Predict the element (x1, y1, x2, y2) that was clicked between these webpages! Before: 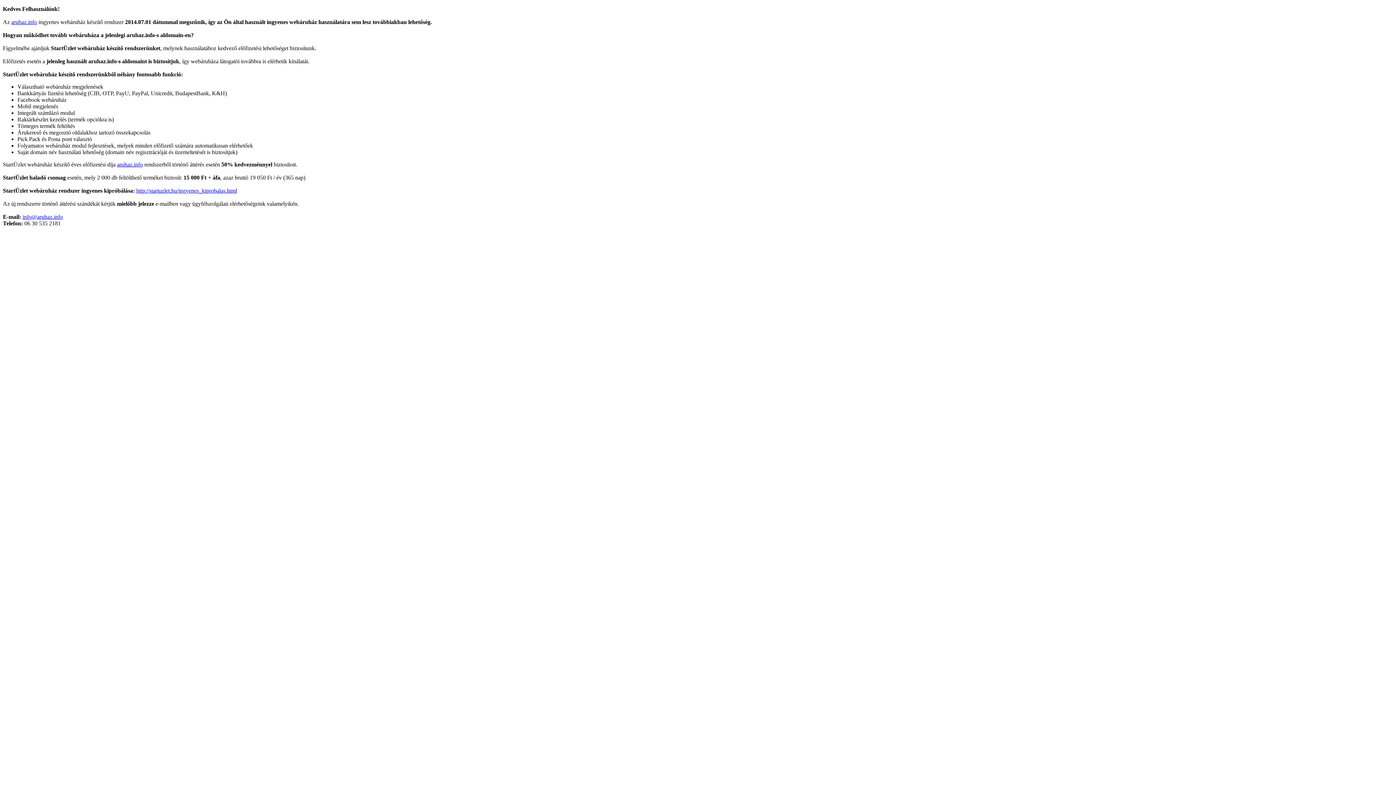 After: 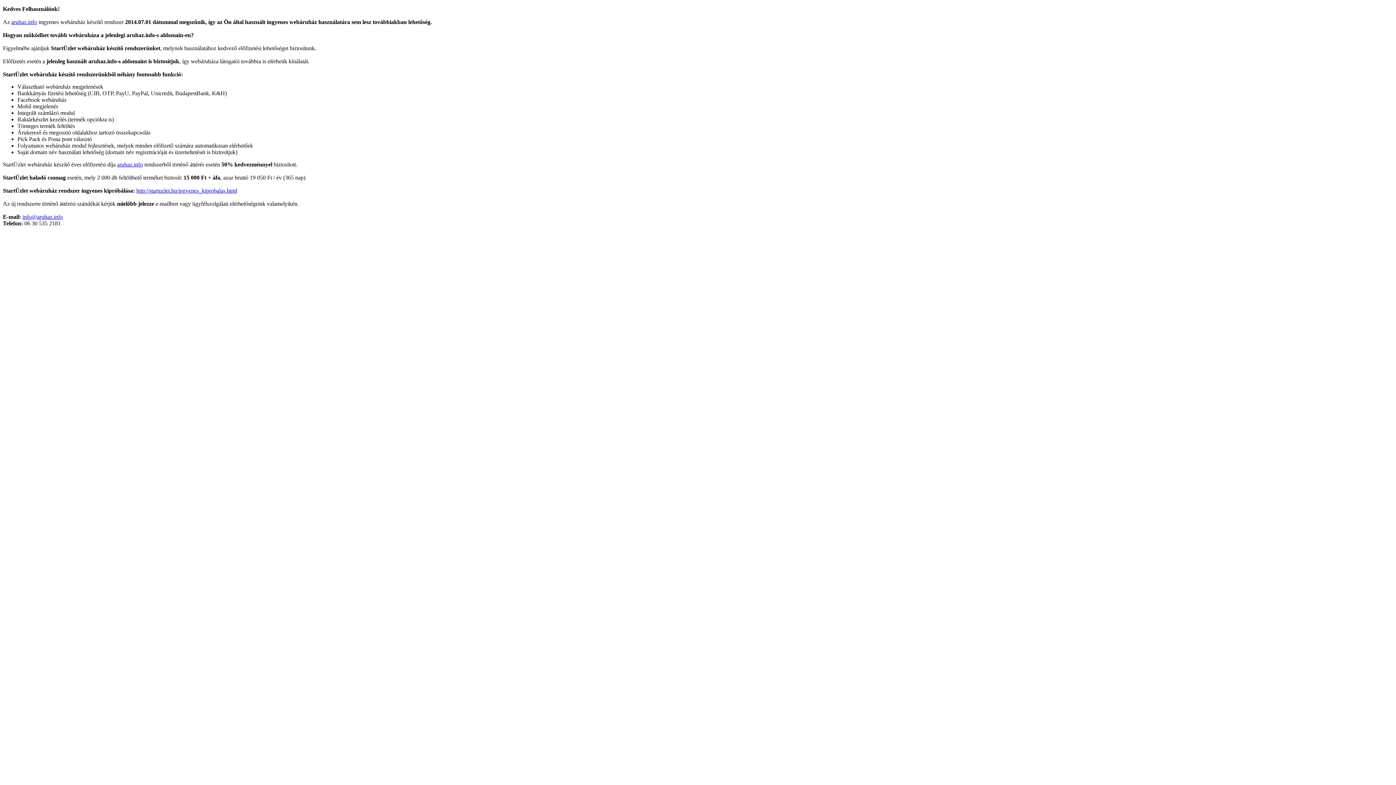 Action: bbox: (117, 161, 142, 167) label: aruhaz.info